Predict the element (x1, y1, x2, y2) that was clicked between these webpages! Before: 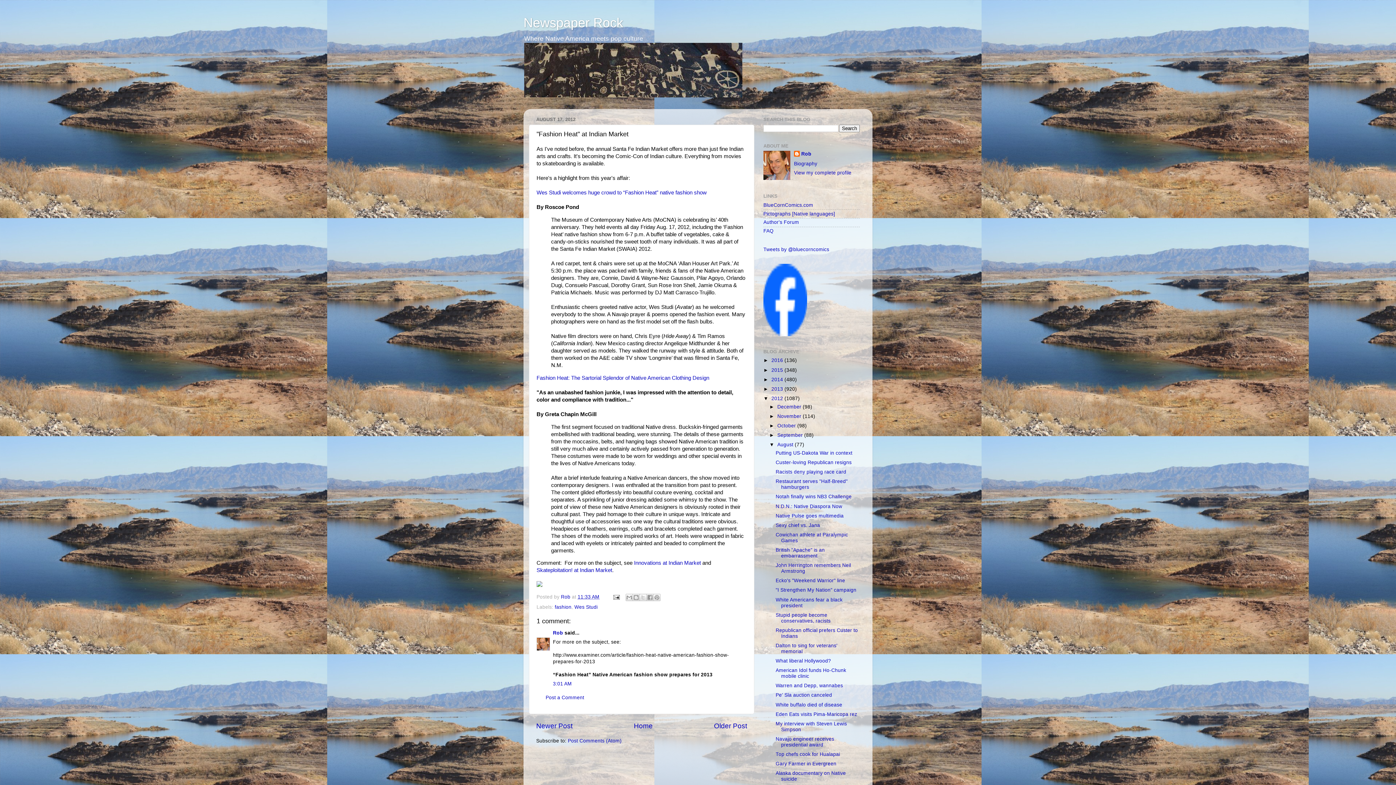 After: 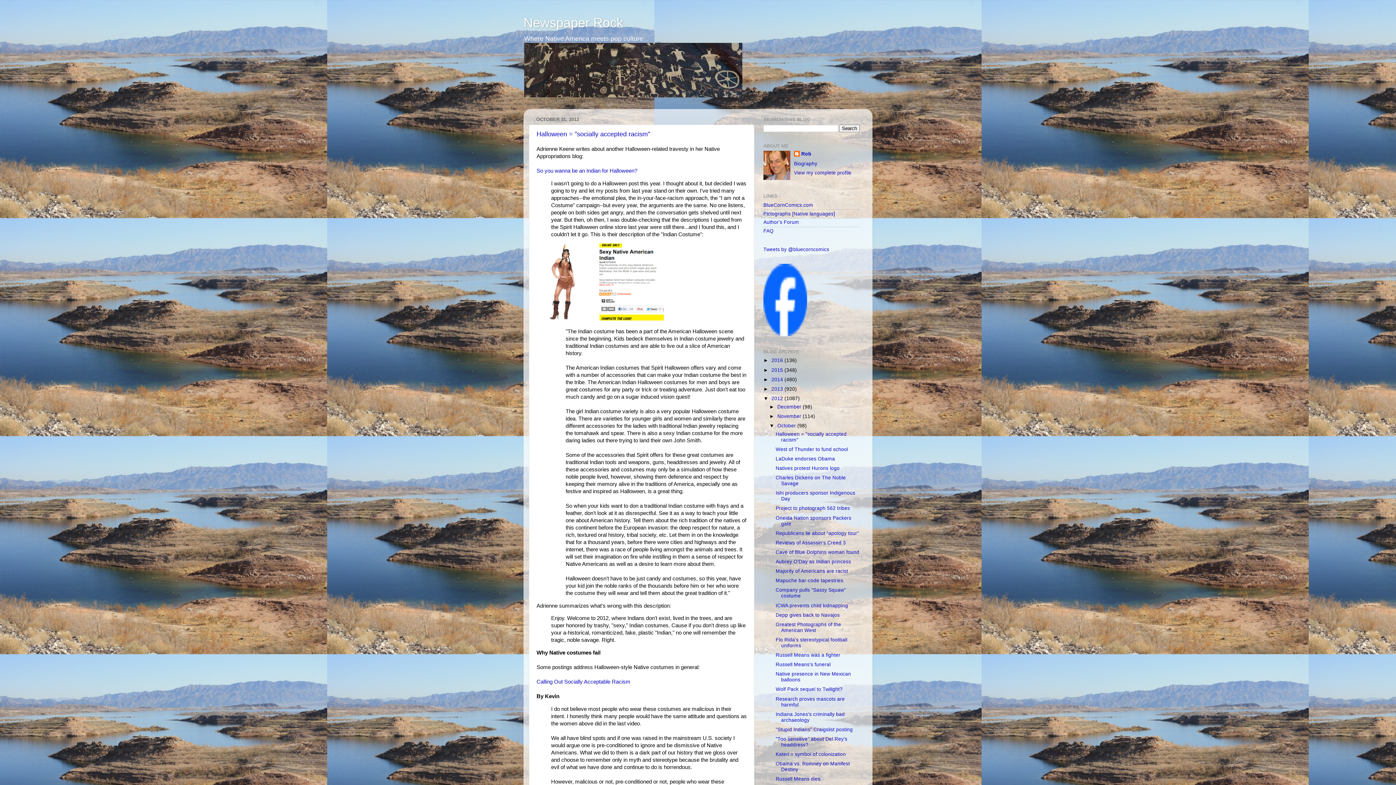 Action: label: October  bbox: (777, 423, 797, 428)